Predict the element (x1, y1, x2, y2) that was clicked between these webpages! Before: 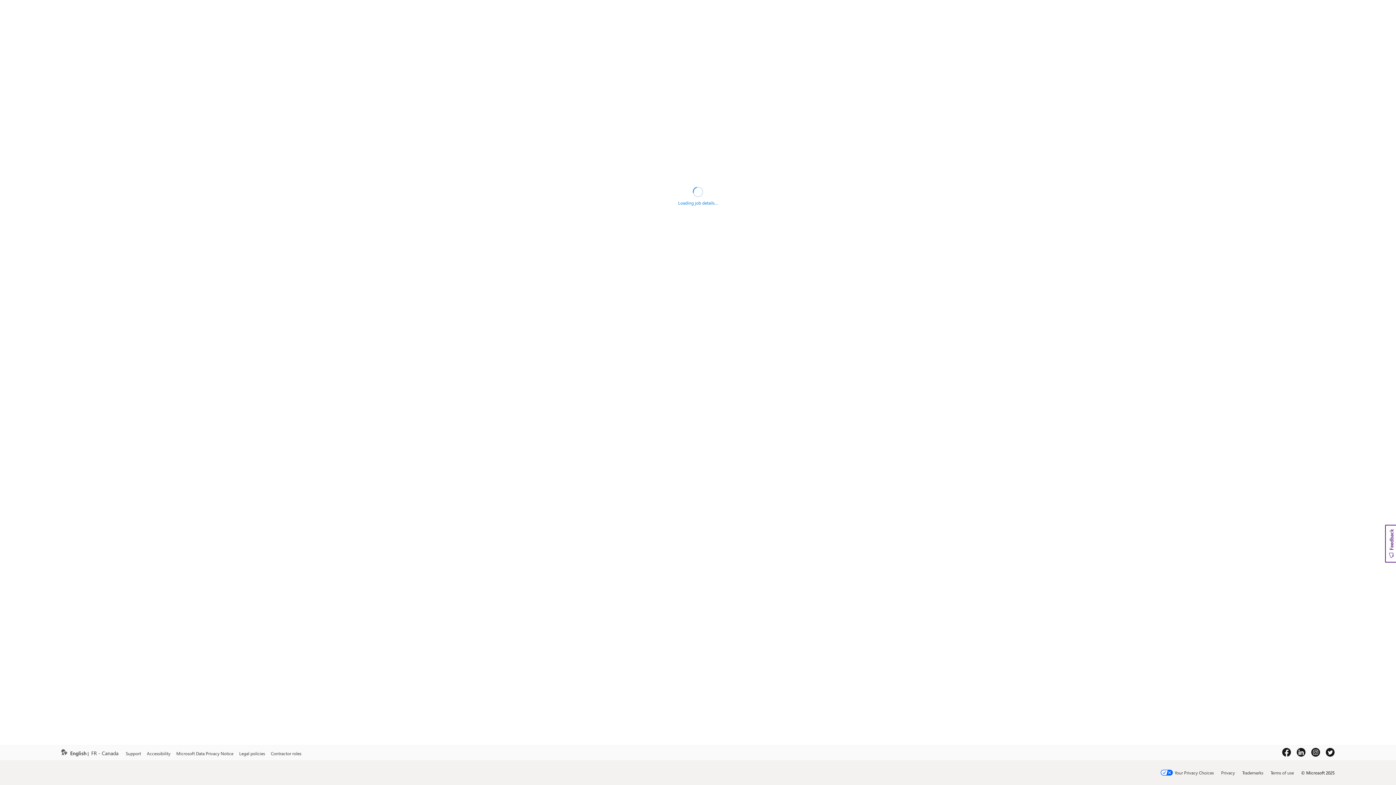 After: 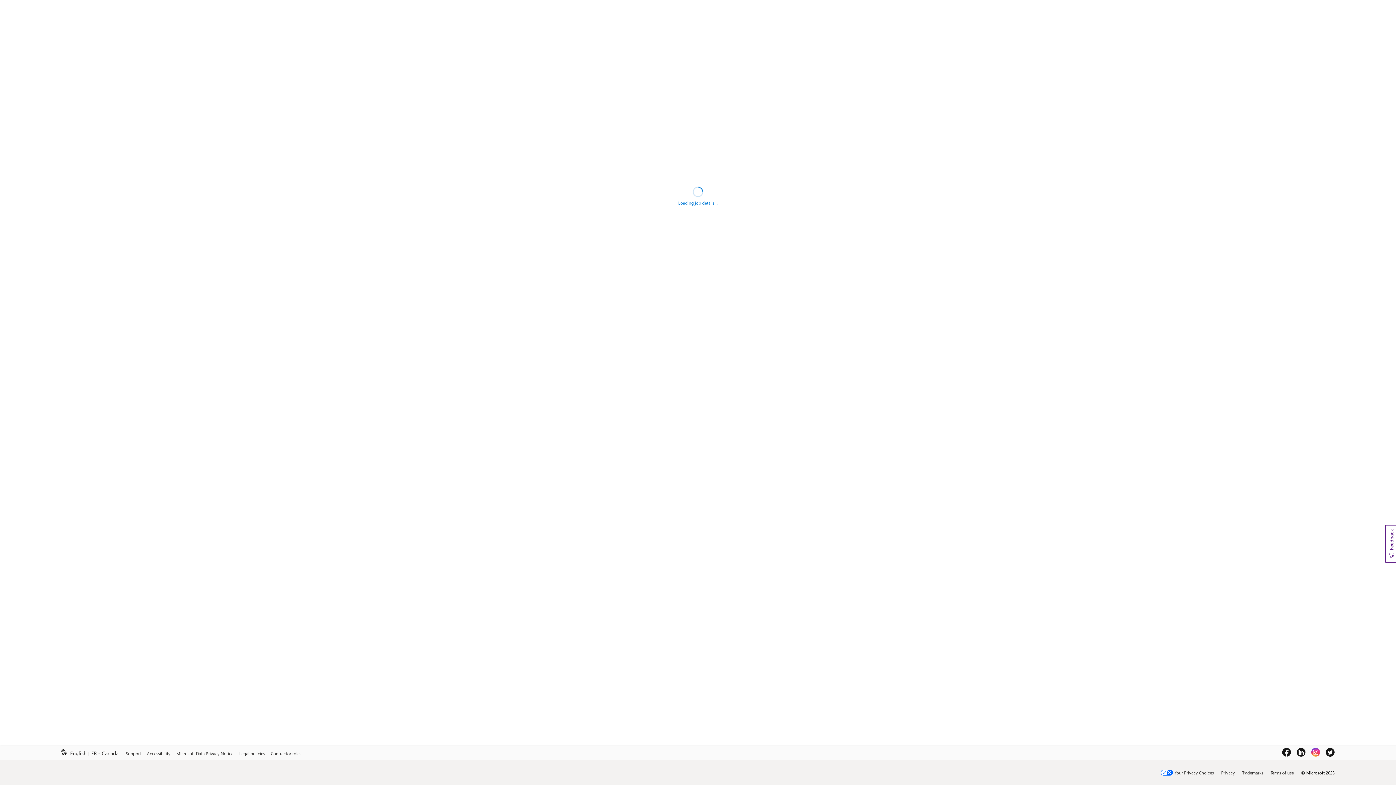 Action: bbox: (1311, 751, 1320, 758)